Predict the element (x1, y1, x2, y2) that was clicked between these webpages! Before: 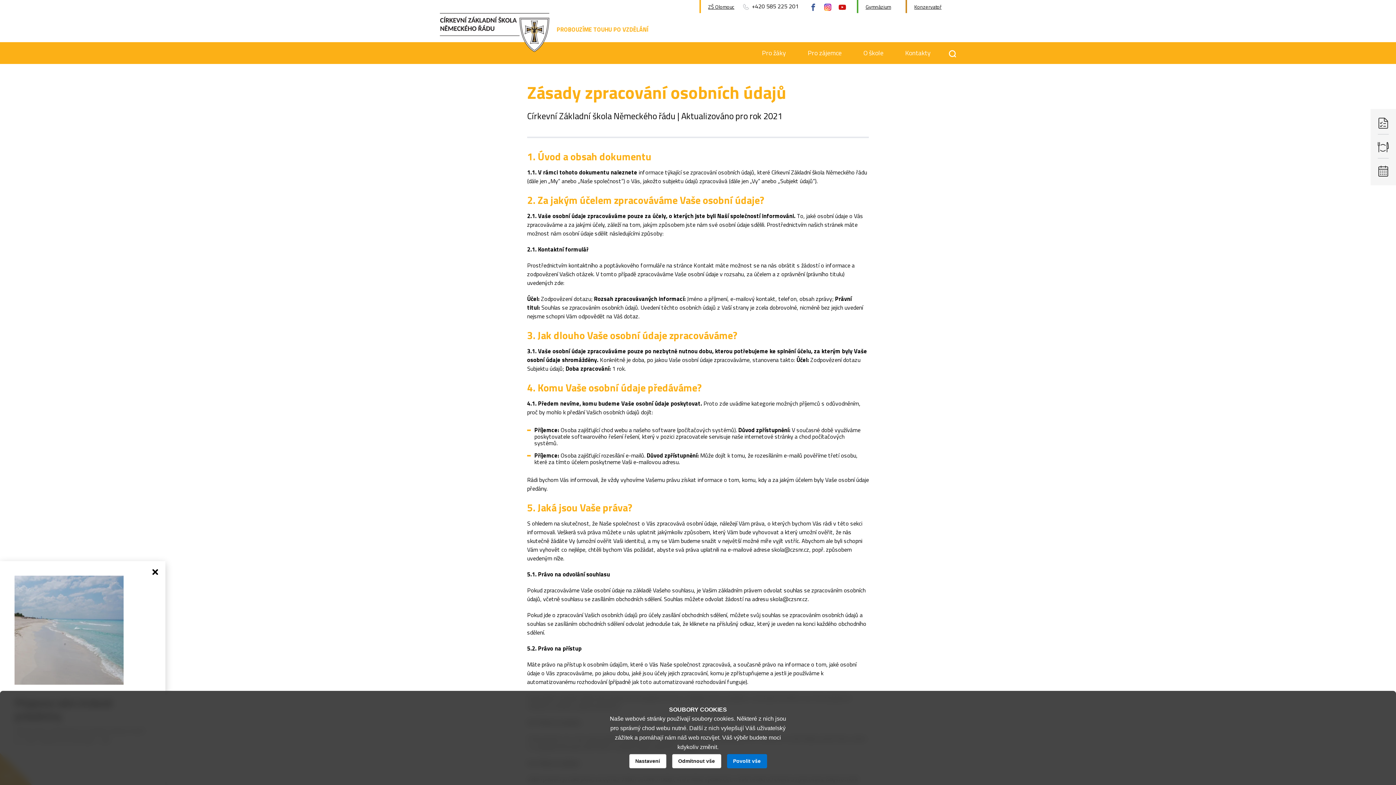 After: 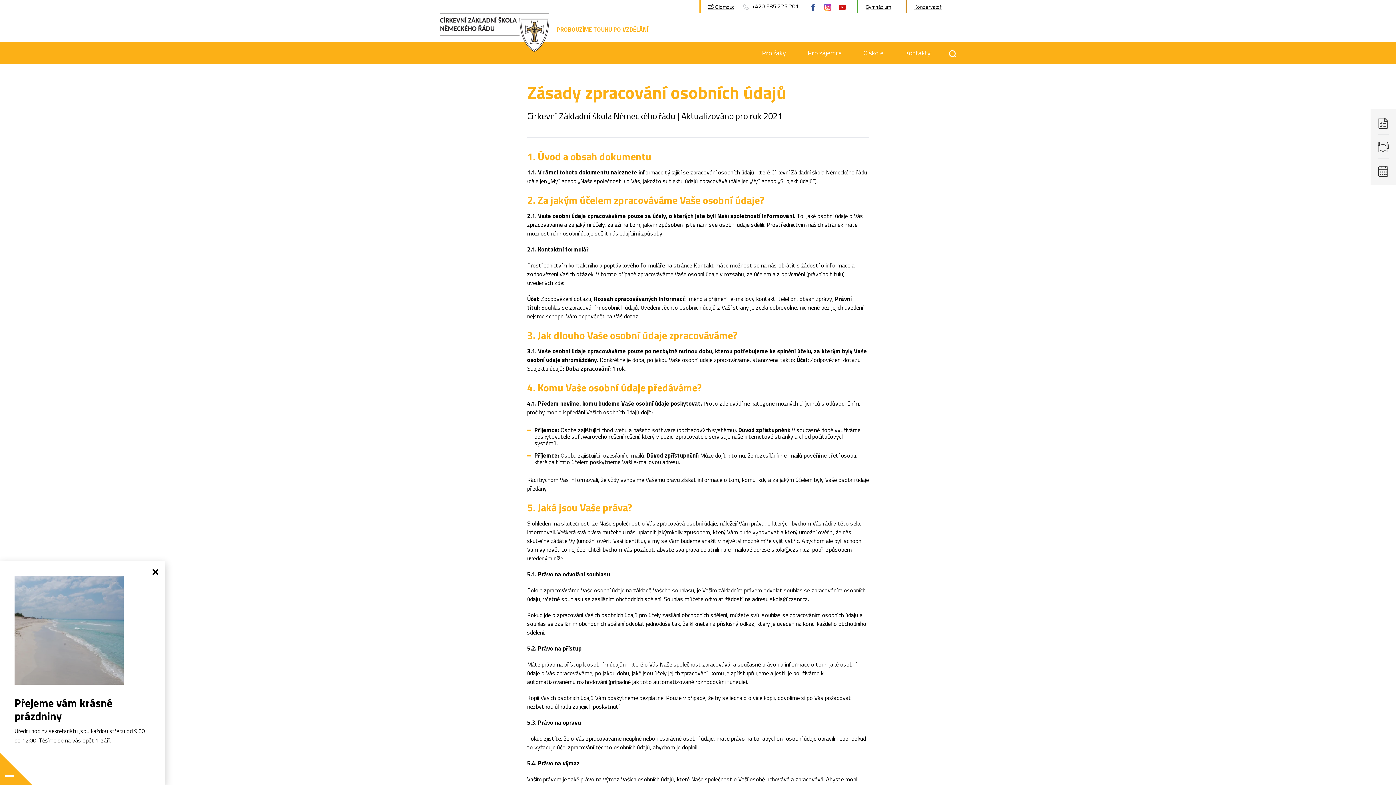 Action: bbox: (672, 754, 721, 768) label: Odmítnout vše